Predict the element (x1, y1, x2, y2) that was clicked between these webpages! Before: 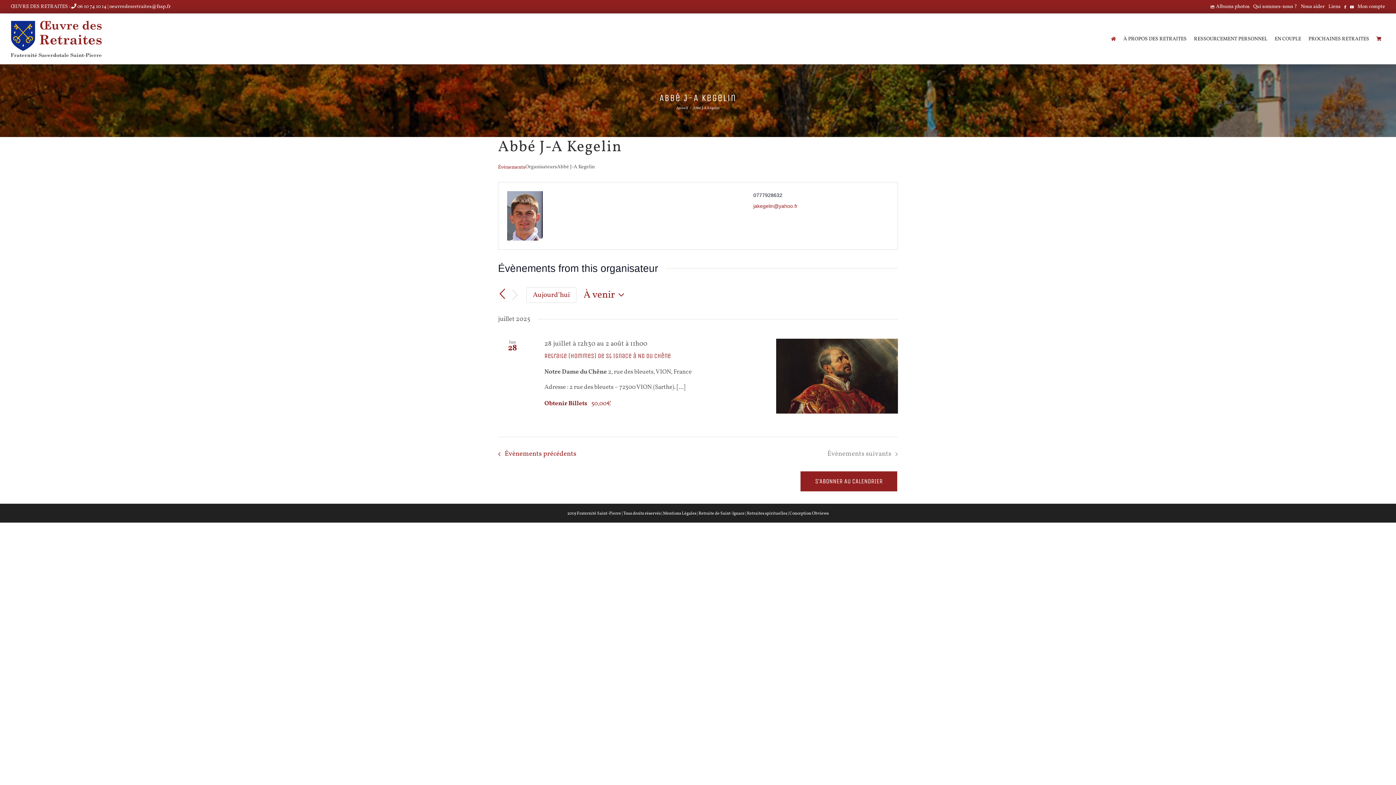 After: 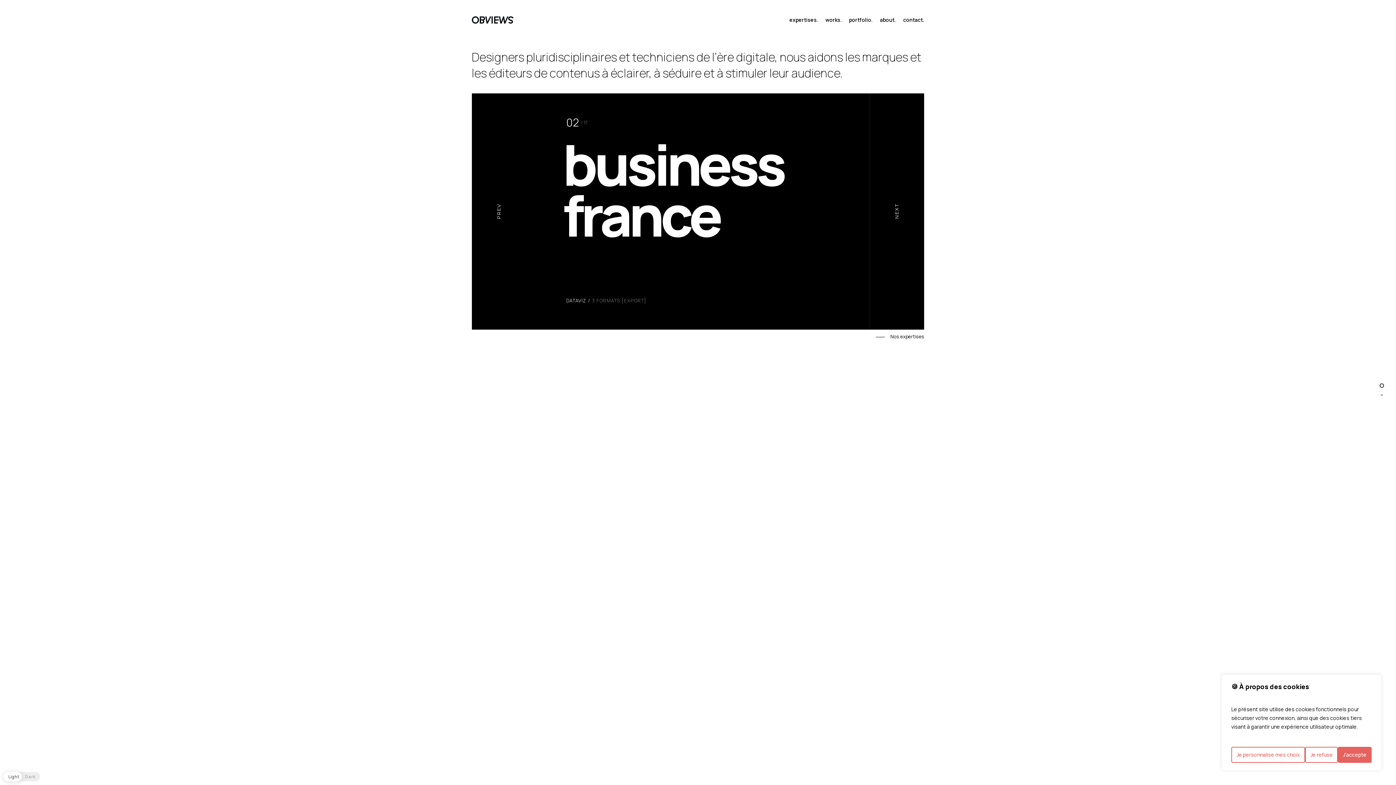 Action: bbox: (812, 510, 828, 516) label: Obviews